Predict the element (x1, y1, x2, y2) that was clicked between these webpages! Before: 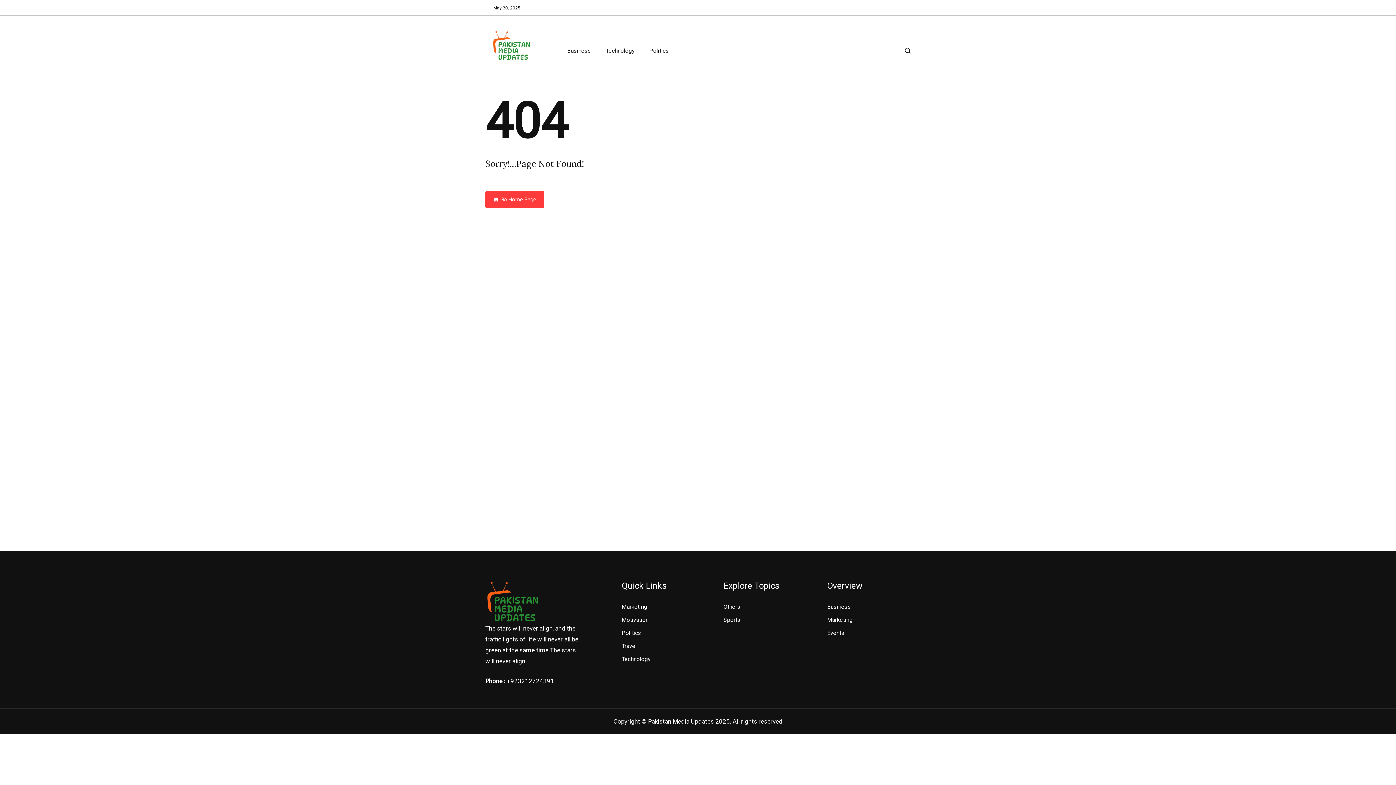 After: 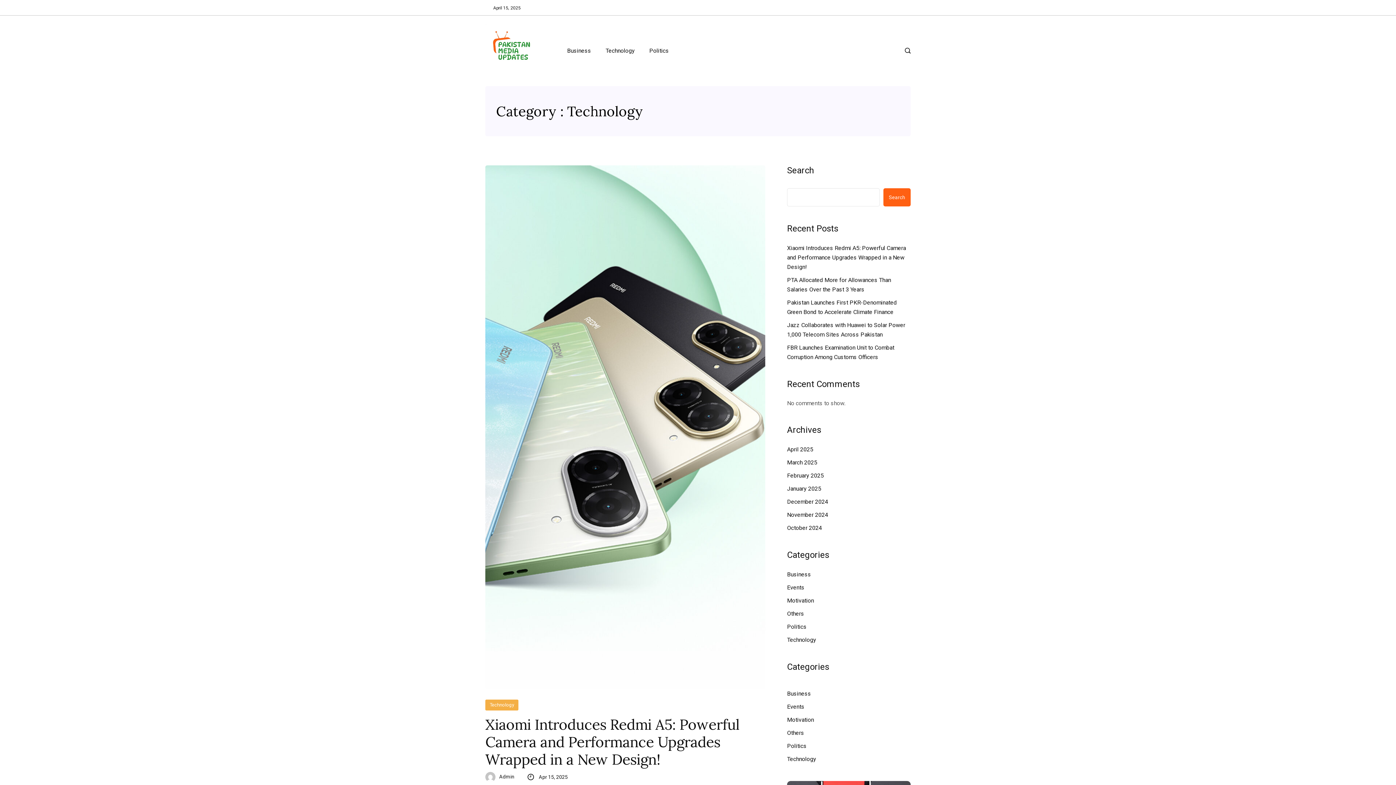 Action: label: Technology bbox: (599, 46, 641, 55)